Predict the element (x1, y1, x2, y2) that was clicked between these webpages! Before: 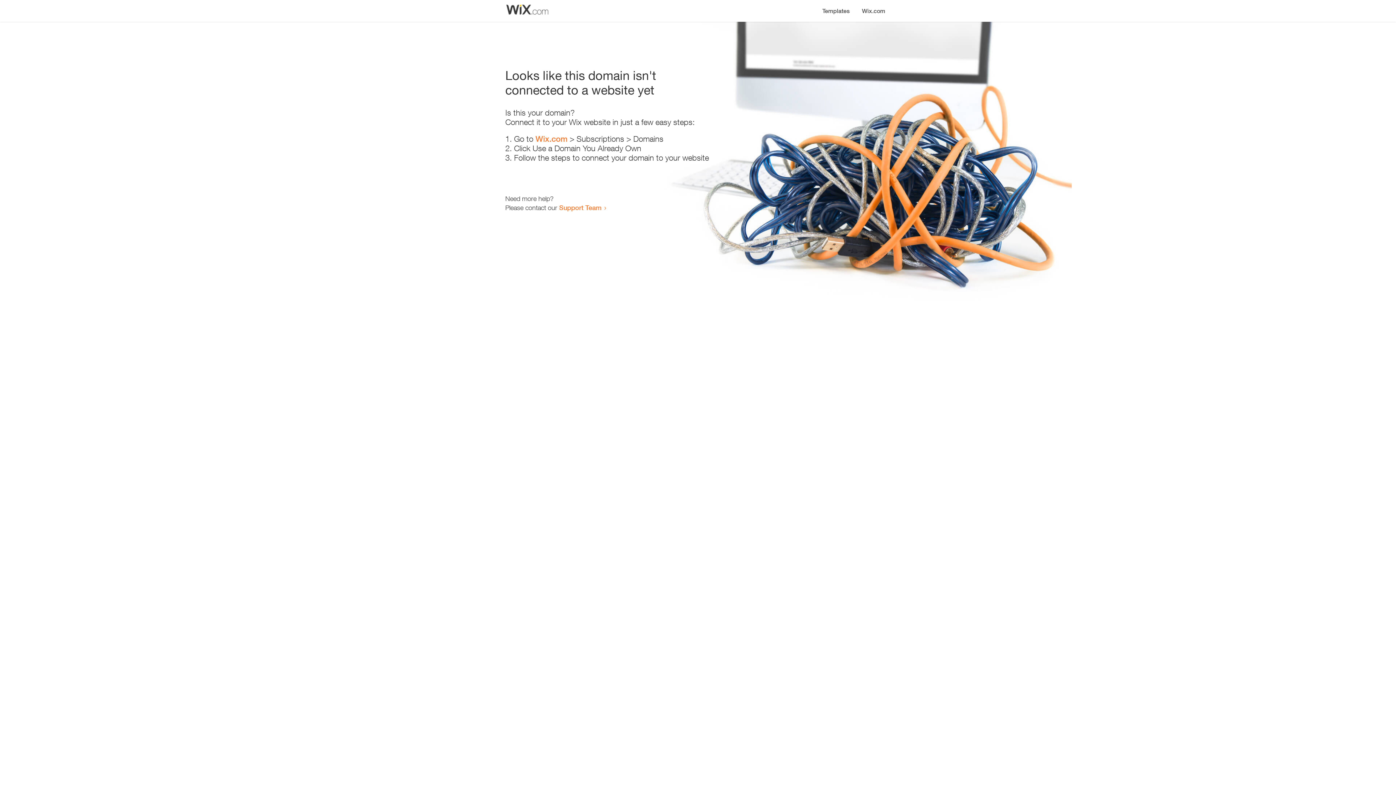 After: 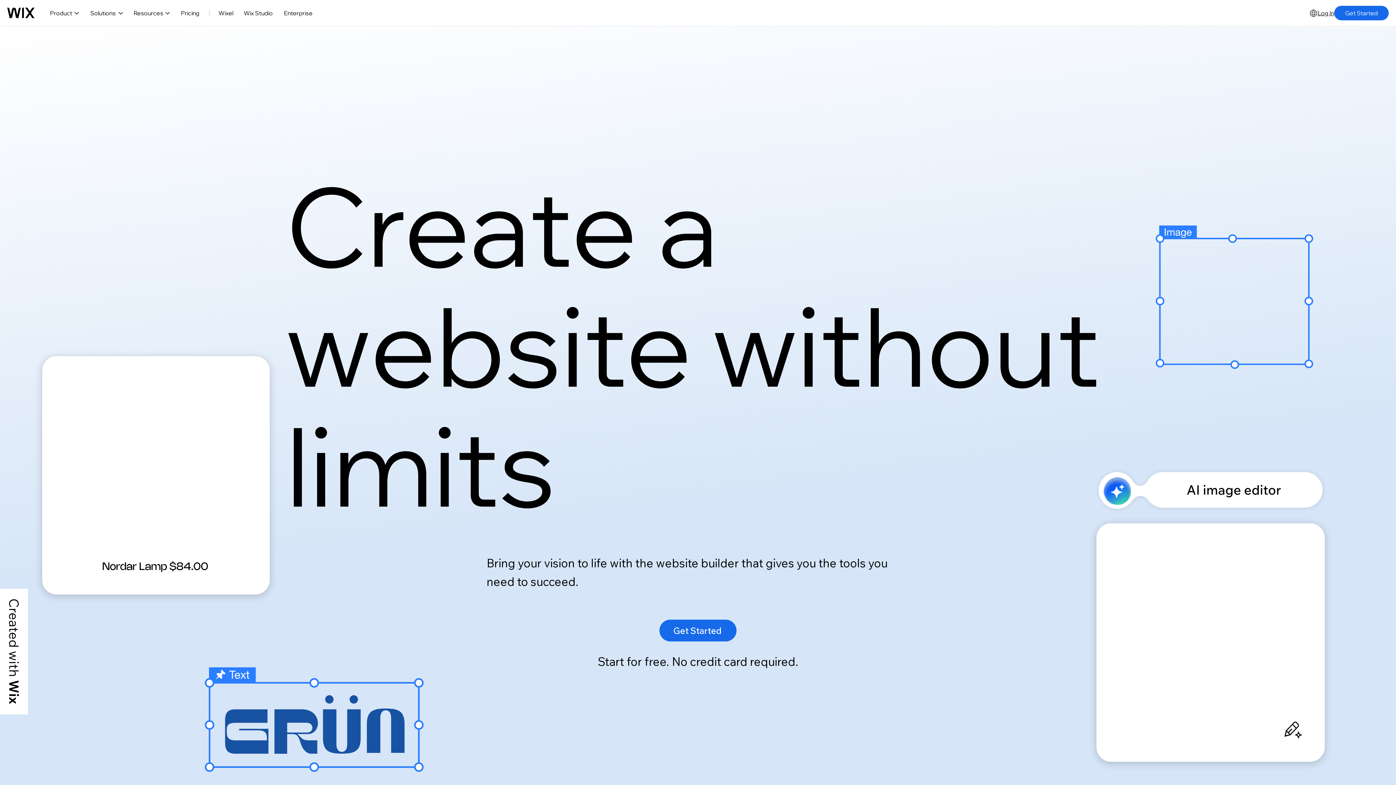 Action: bbox: (856, 0, 890, 14) label: Wix.com